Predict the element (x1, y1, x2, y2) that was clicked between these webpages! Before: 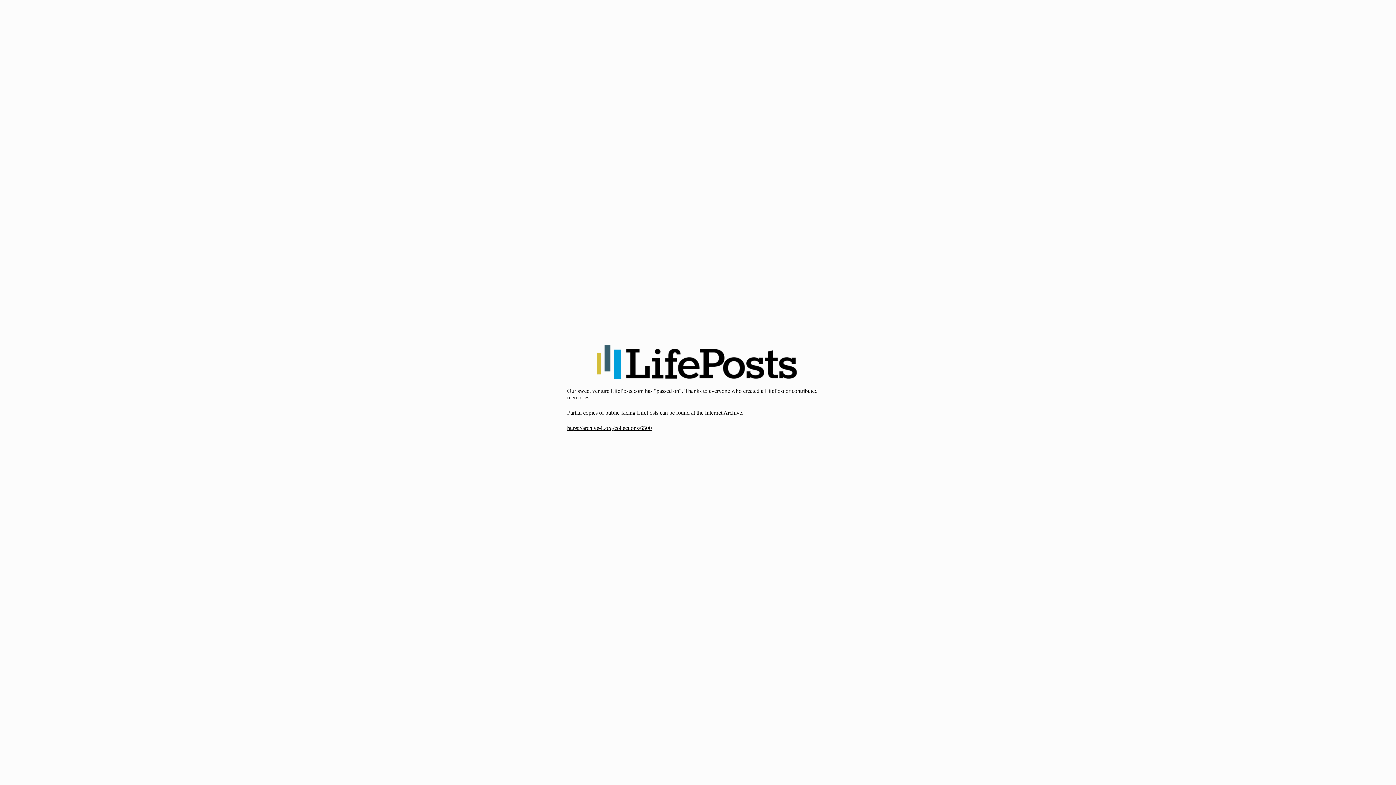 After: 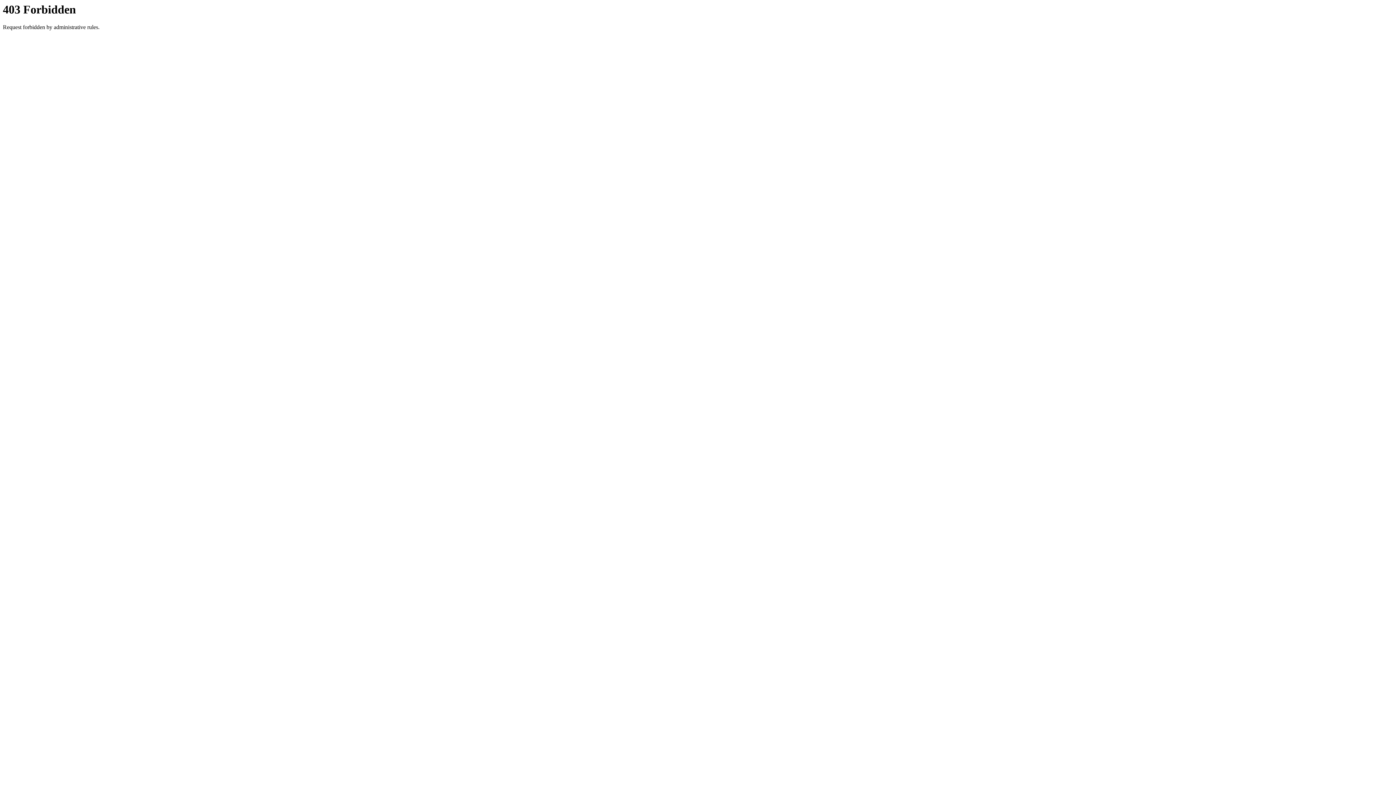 Action: label: https://archive-it.org/collections/6500 bbox: (567, 425, 652, 431)